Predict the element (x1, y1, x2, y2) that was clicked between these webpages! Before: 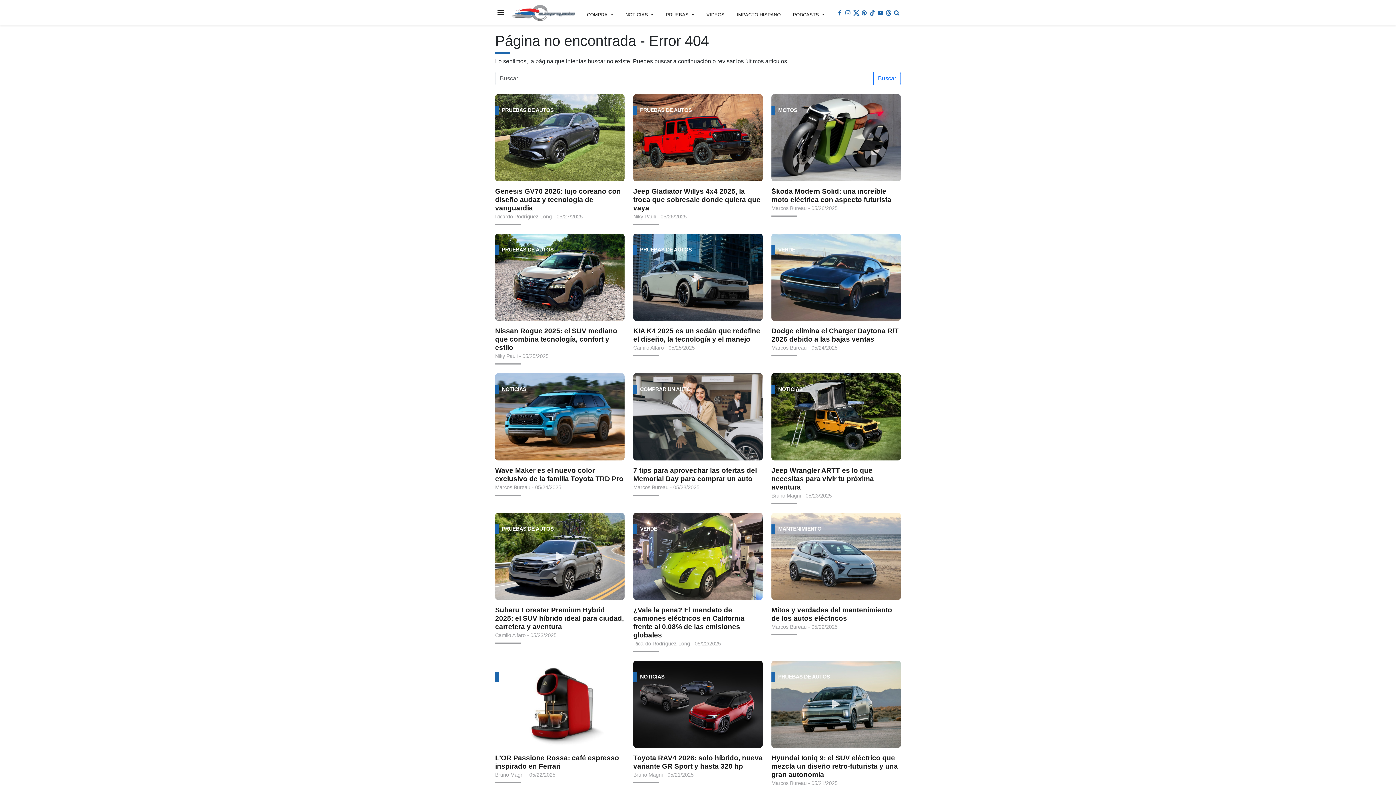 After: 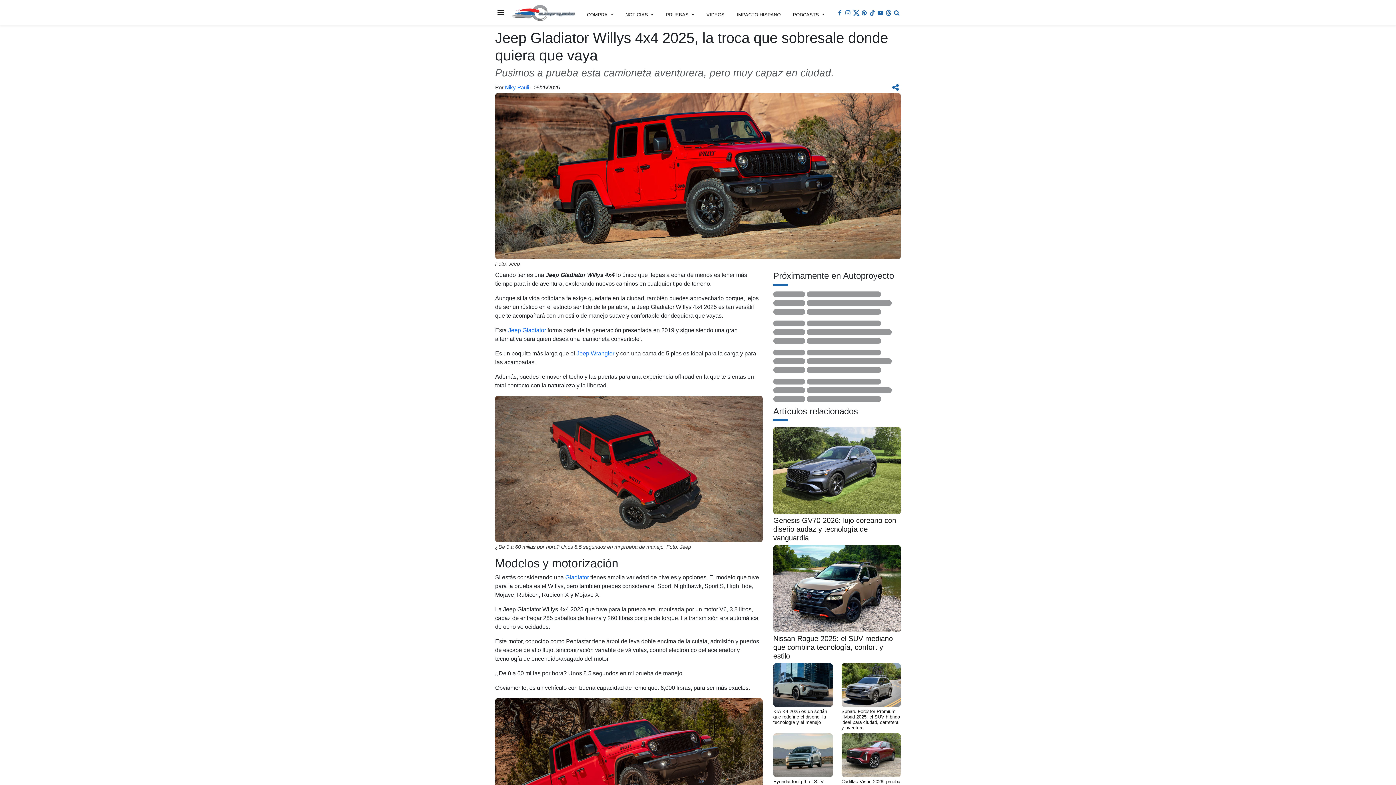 Action: label: Jeep Gladiator Willys 4x4 2025, la troca que sobresale donde quiera que vaya bbox: (633, 187, 762, 212)